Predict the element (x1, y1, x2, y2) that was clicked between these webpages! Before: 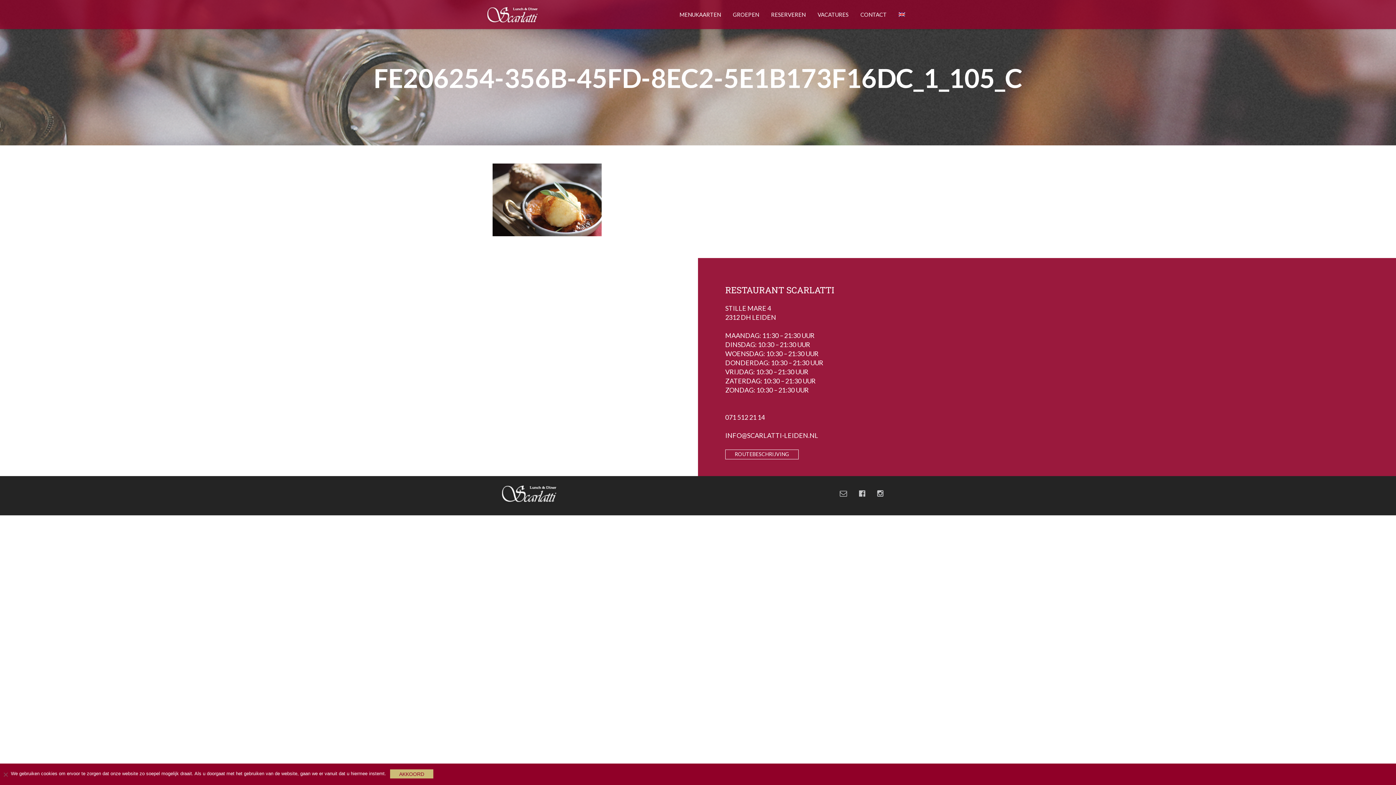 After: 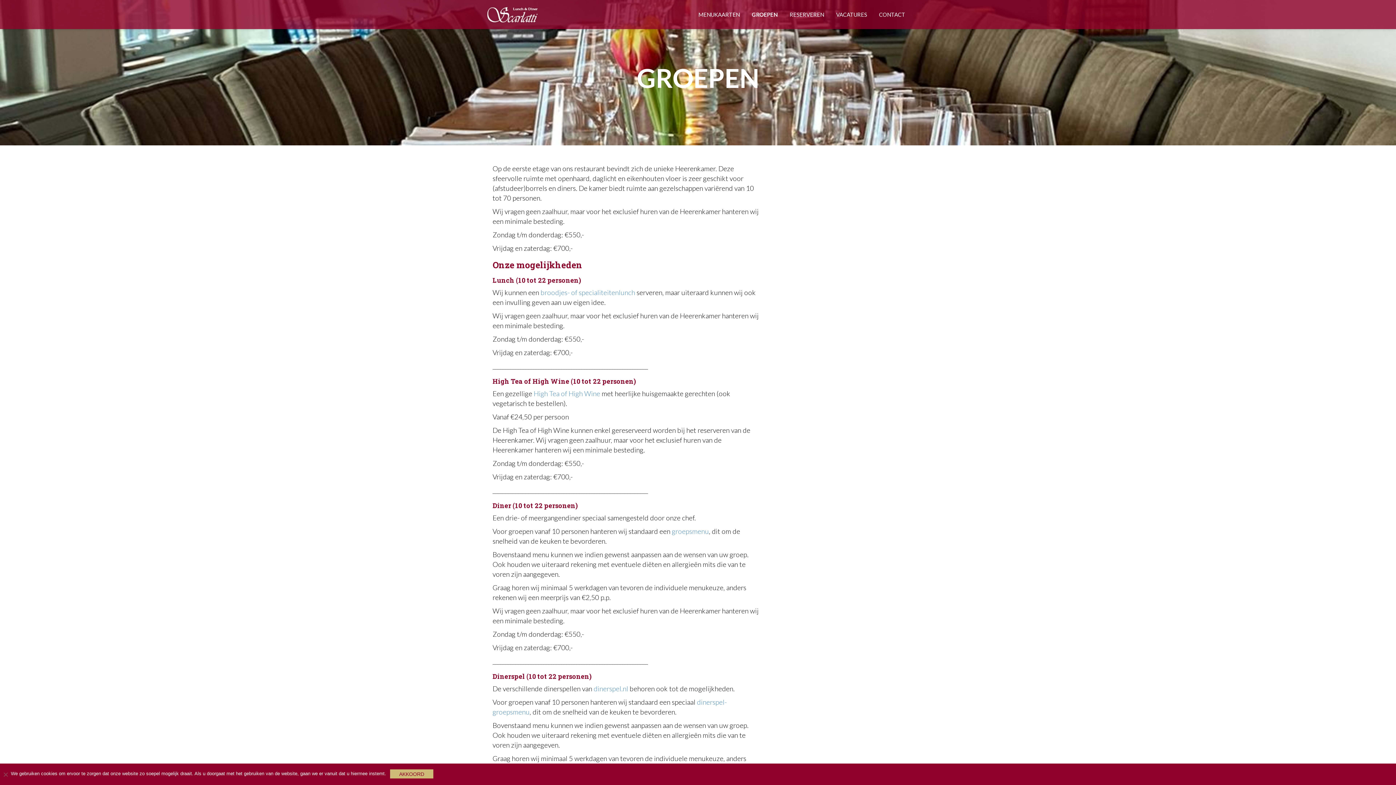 Action: label: GROEPEN bbox: (727, 9, 764, 20)